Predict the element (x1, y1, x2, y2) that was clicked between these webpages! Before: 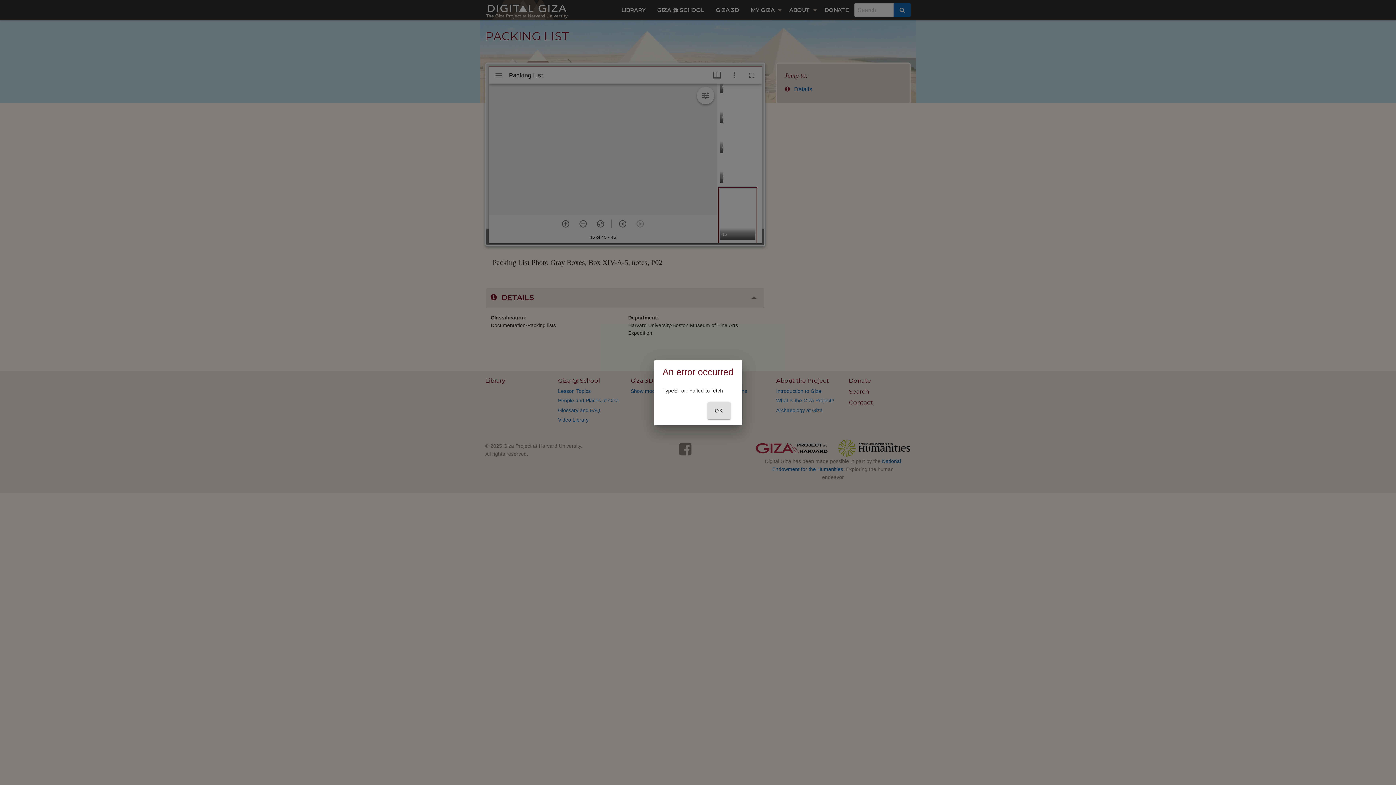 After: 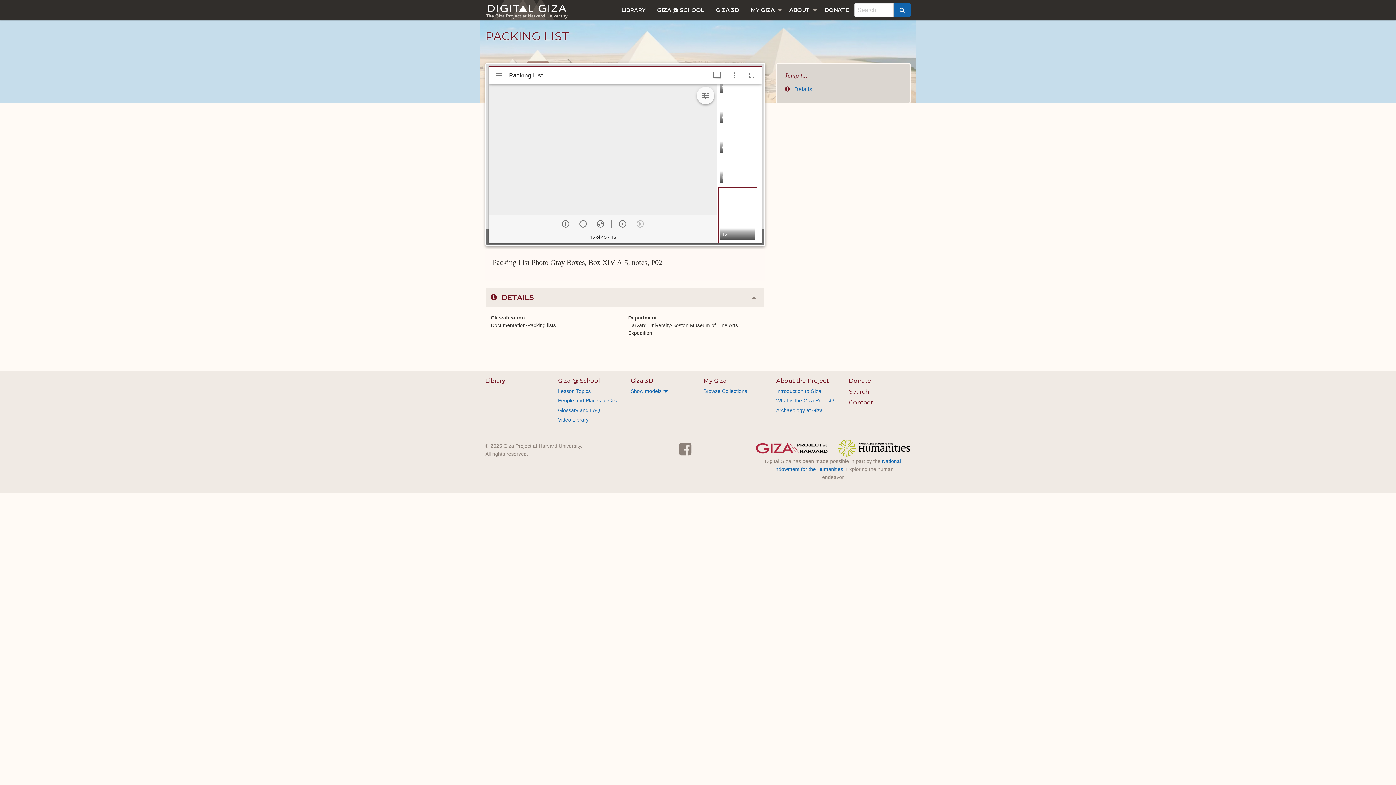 Action: bbox: (707, 402, 730, 419) label: OK